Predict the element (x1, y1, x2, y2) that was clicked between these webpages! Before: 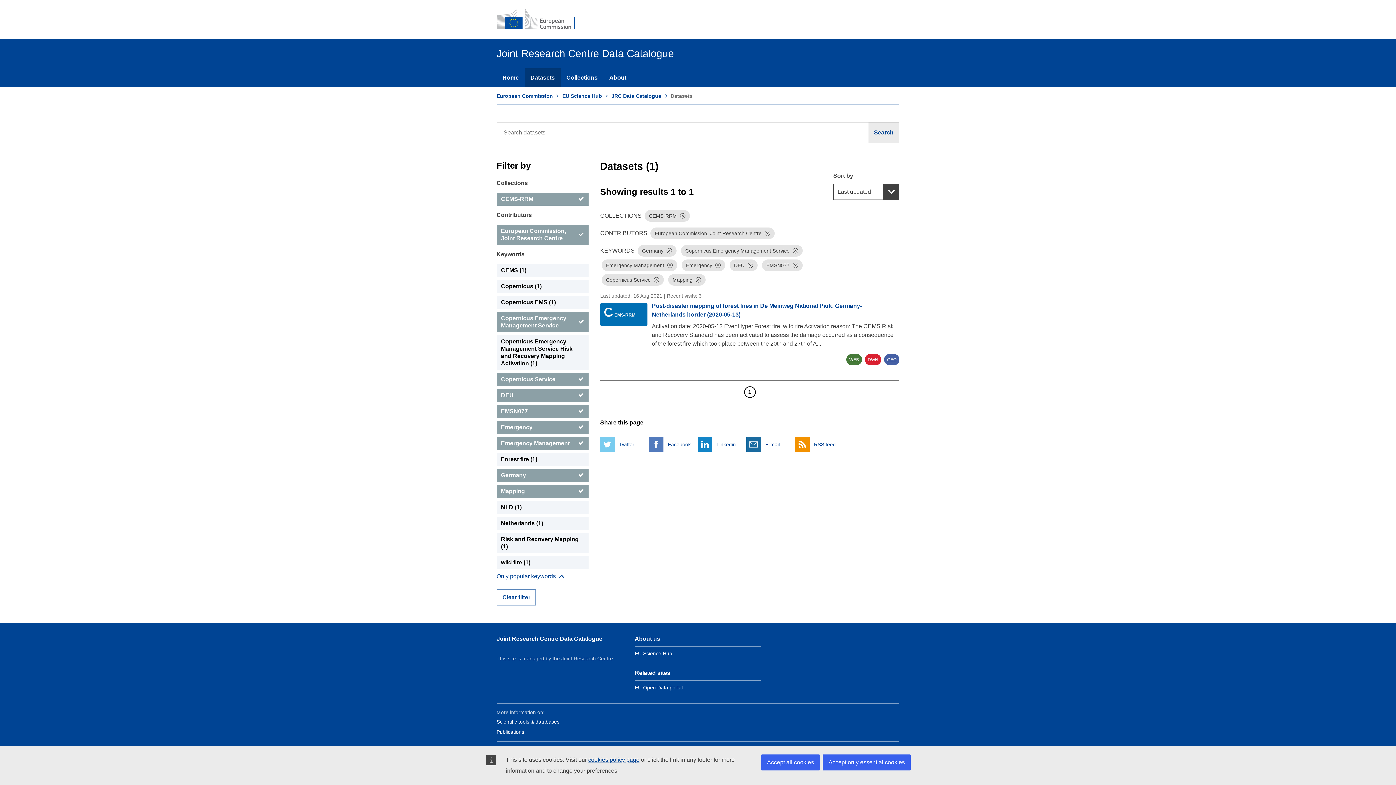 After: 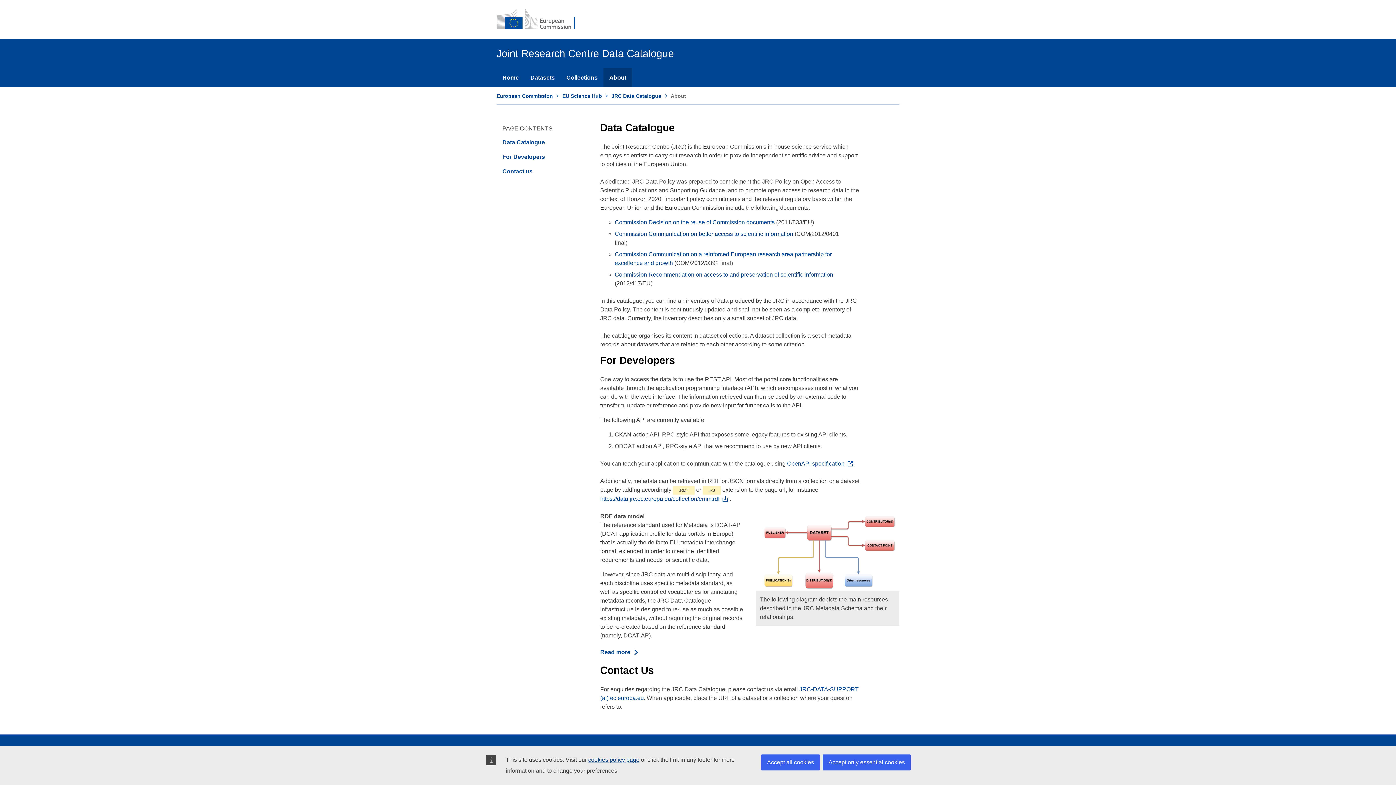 Action: label: About bbox: (603, 68, 632, 87)